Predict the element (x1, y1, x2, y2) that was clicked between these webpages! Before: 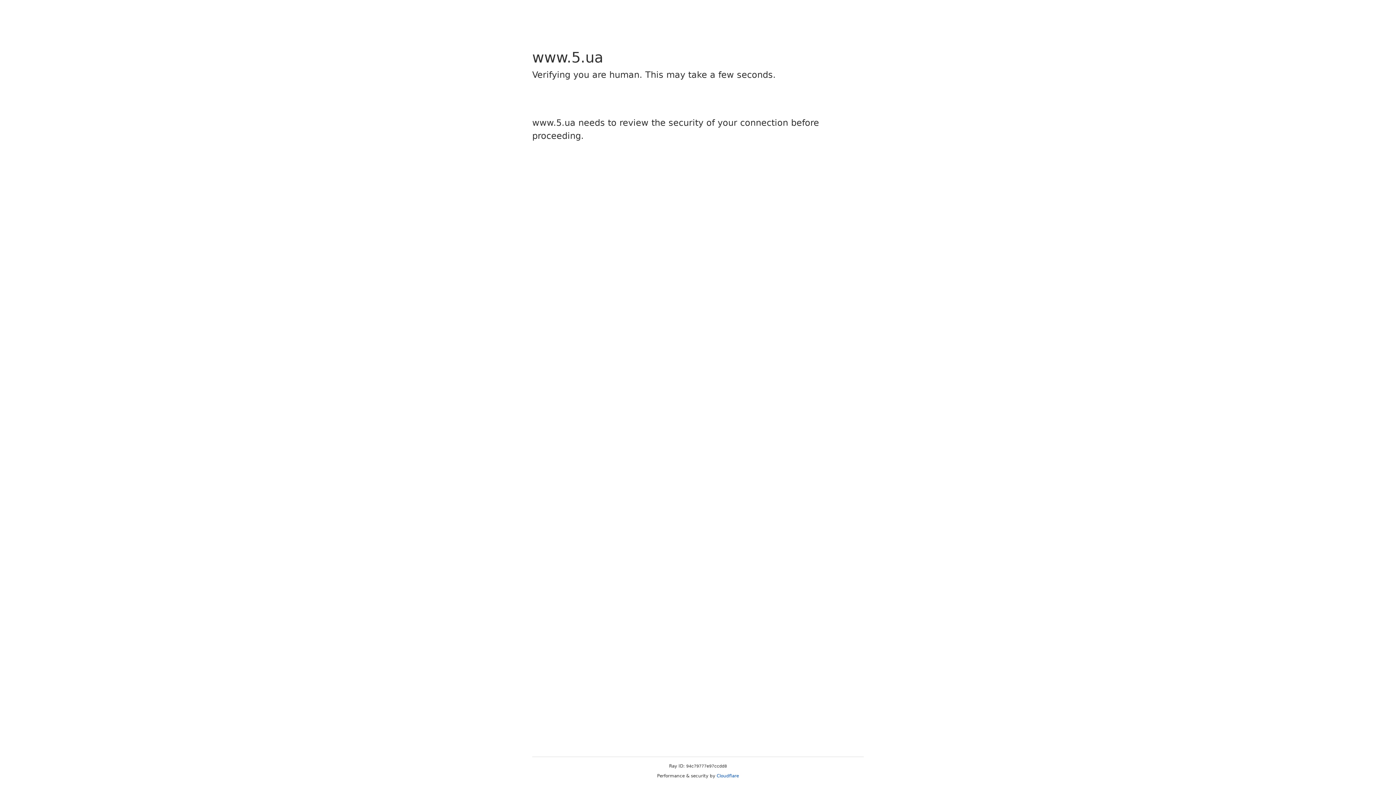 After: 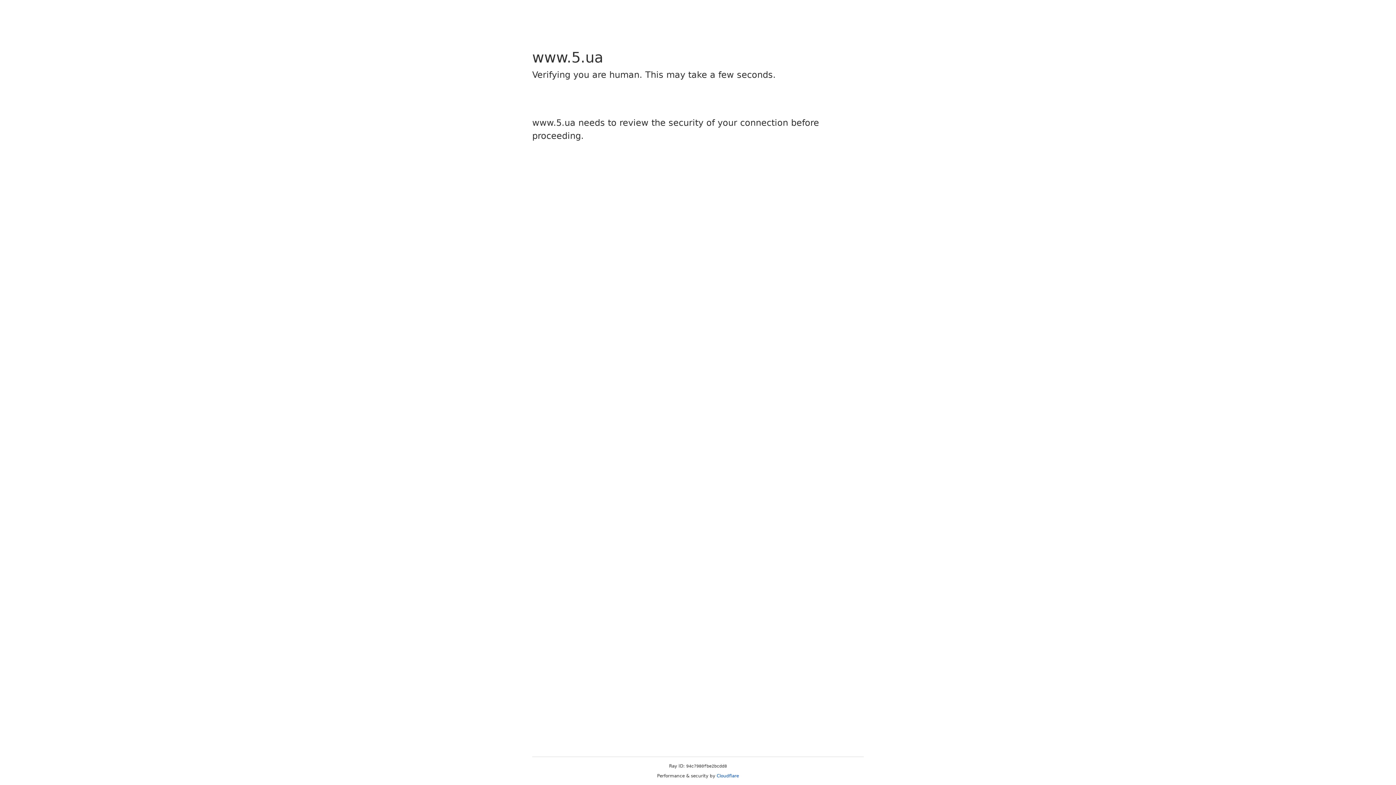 Action: label: Cloudflare bbox: (716, 773, 739, 778)